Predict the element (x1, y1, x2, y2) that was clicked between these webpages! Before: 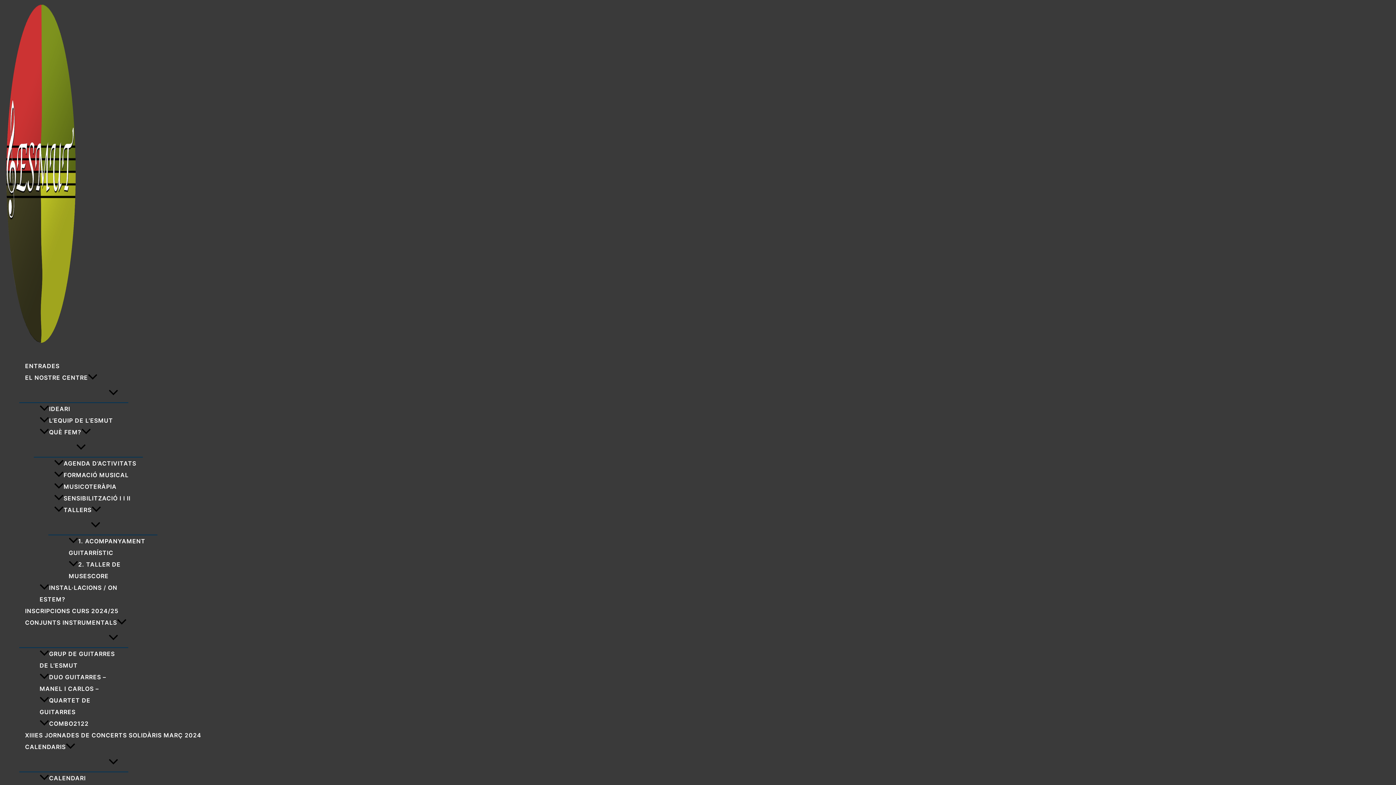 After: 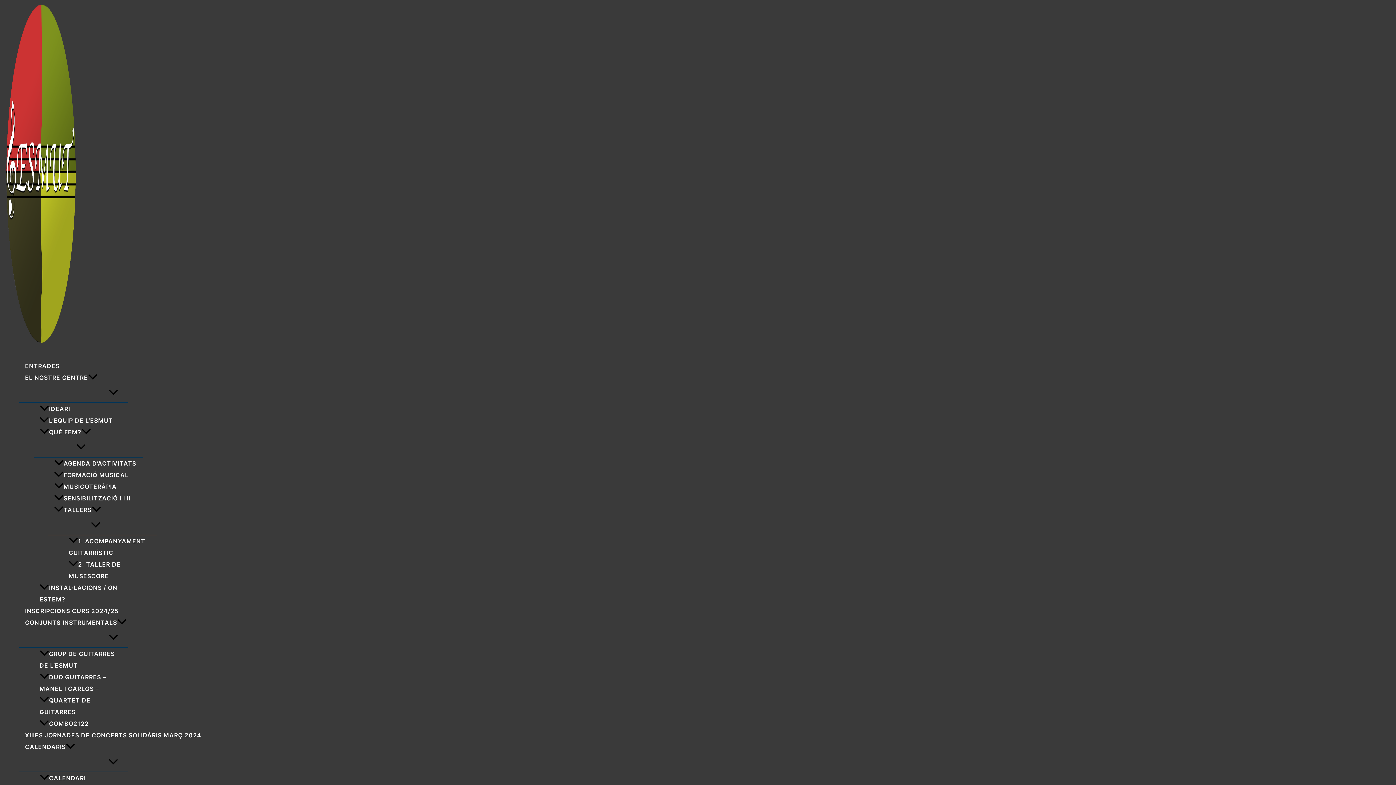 Action: bbox: (33, 403, 128, 414) label: IDEARI